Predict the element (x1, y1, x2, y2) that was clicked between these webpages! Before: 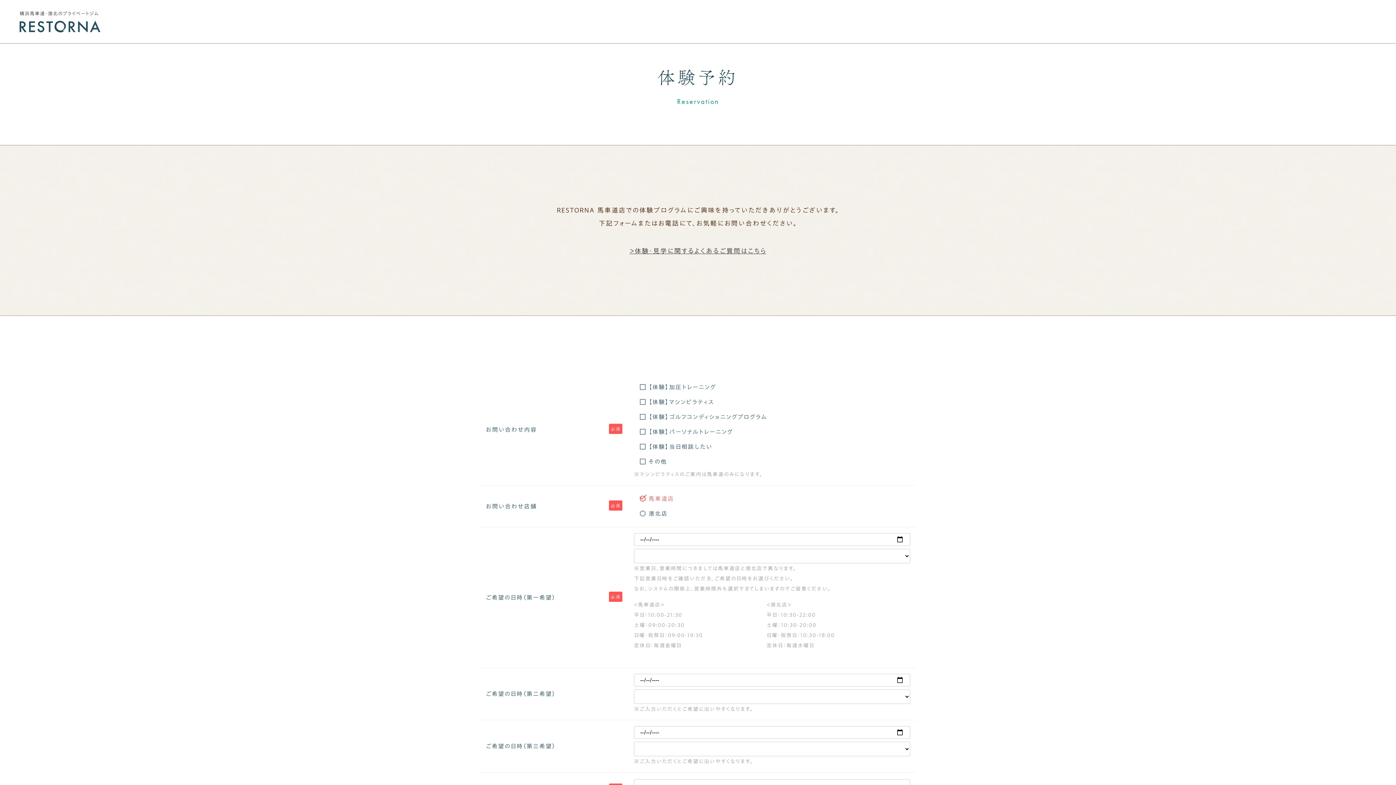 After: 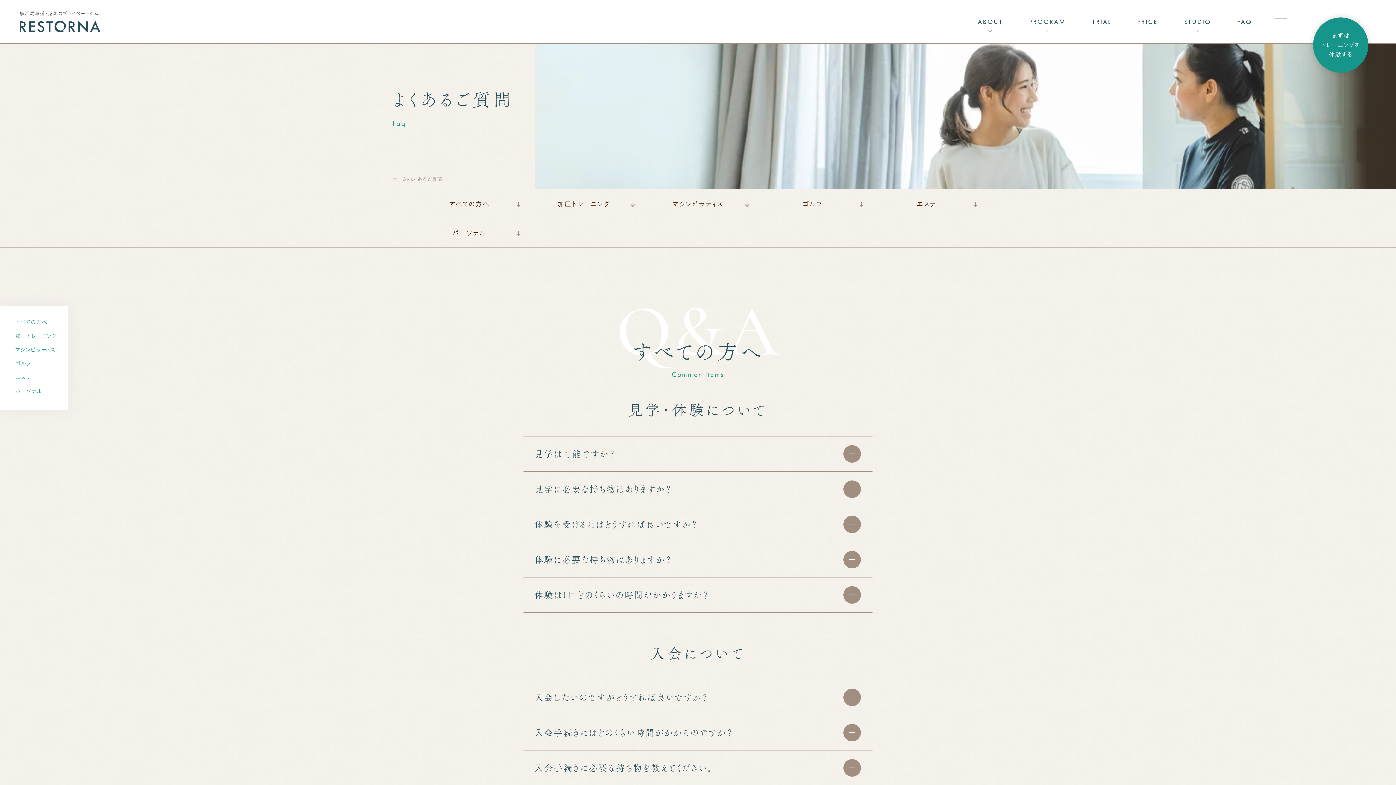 Action: label: ＞体験・見学に関するよくあるご質問はこちら bbox: (629, 247, 766, 254)